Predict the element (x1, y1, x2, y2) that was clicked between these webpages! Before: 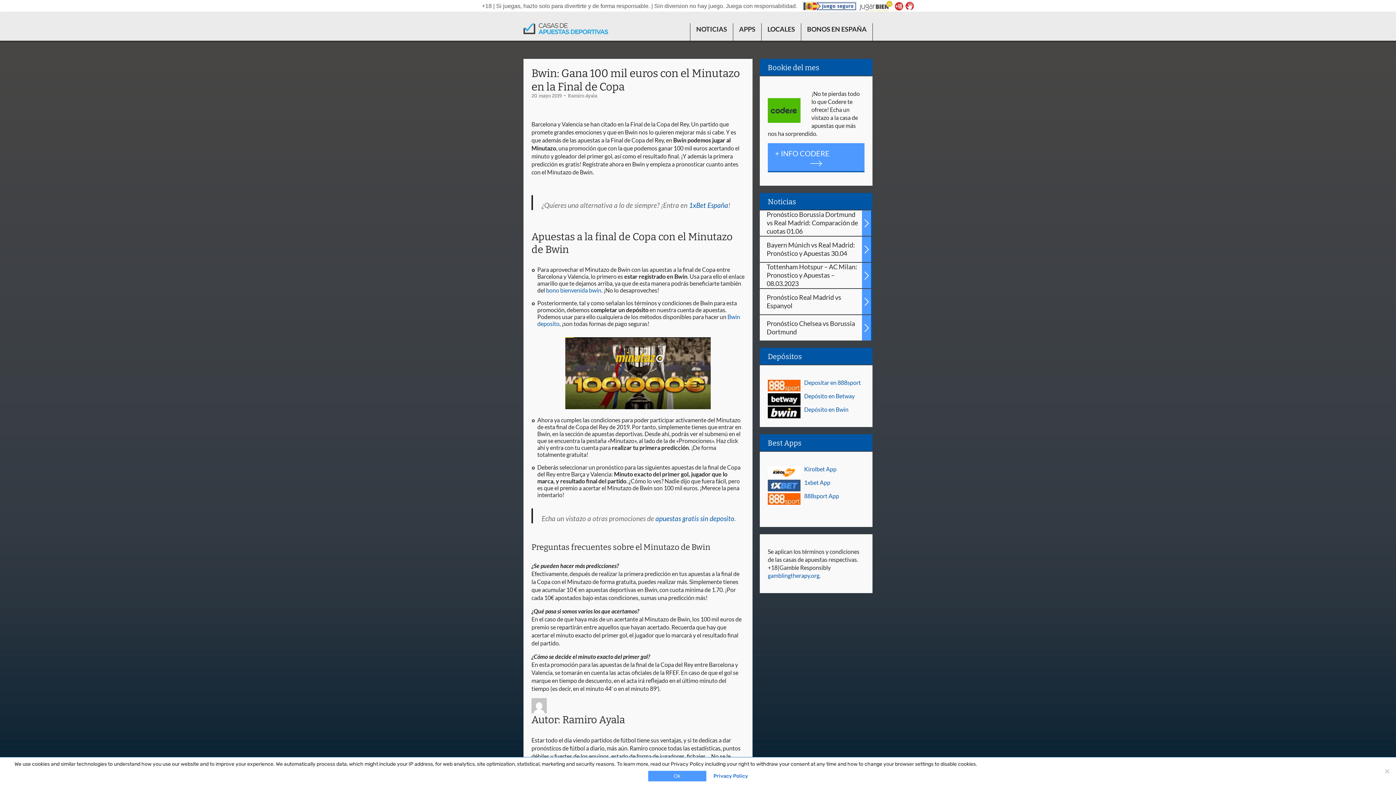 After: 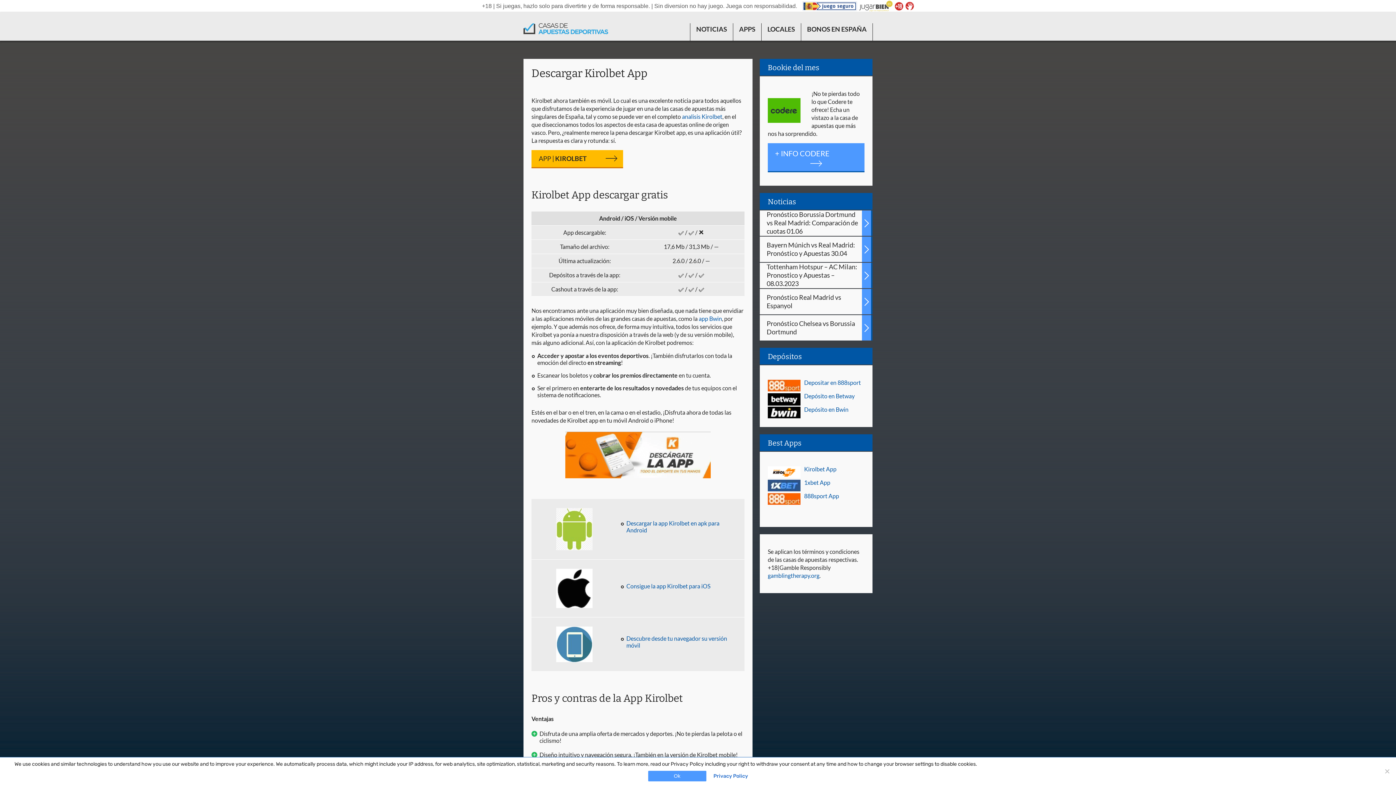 Action: label: Kirolbet App bbox: (804, 465, 836, 472)